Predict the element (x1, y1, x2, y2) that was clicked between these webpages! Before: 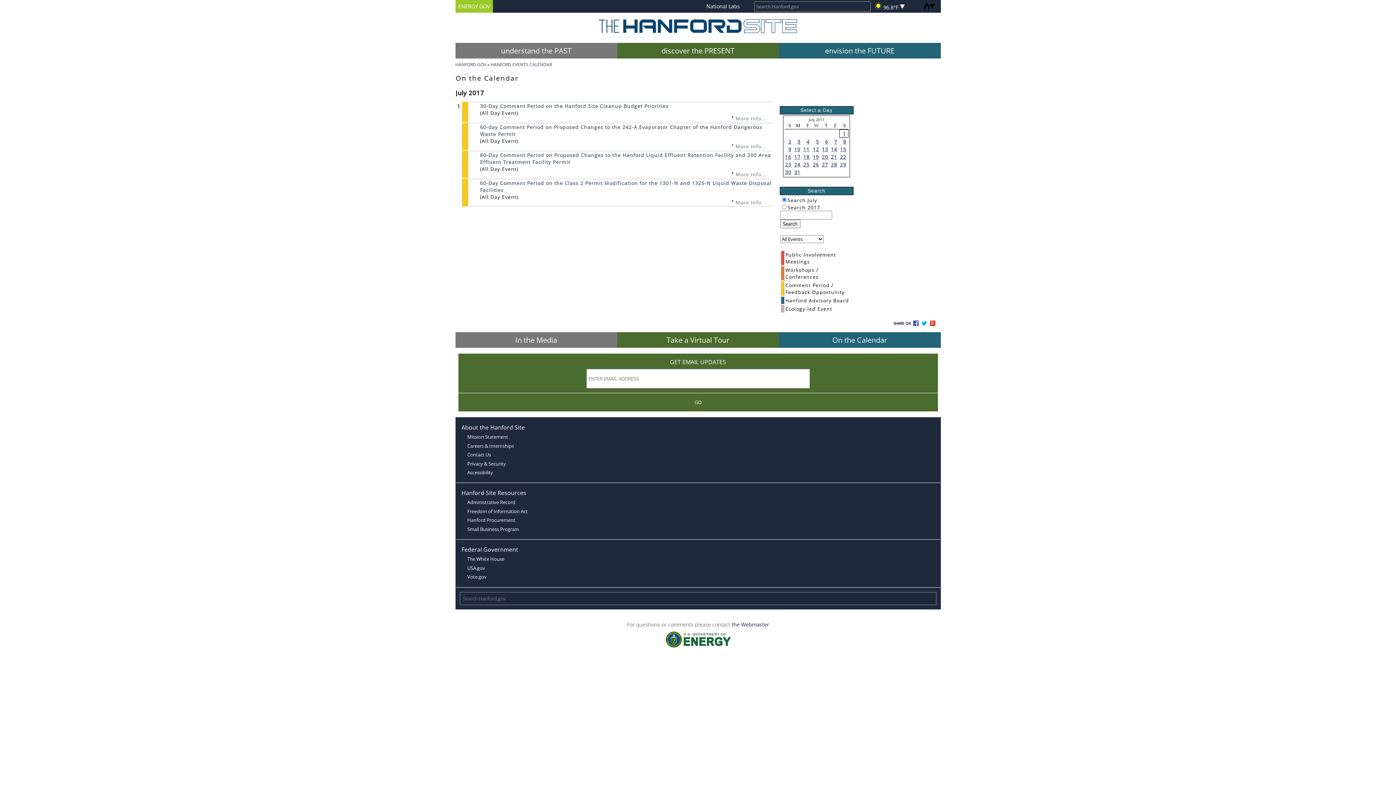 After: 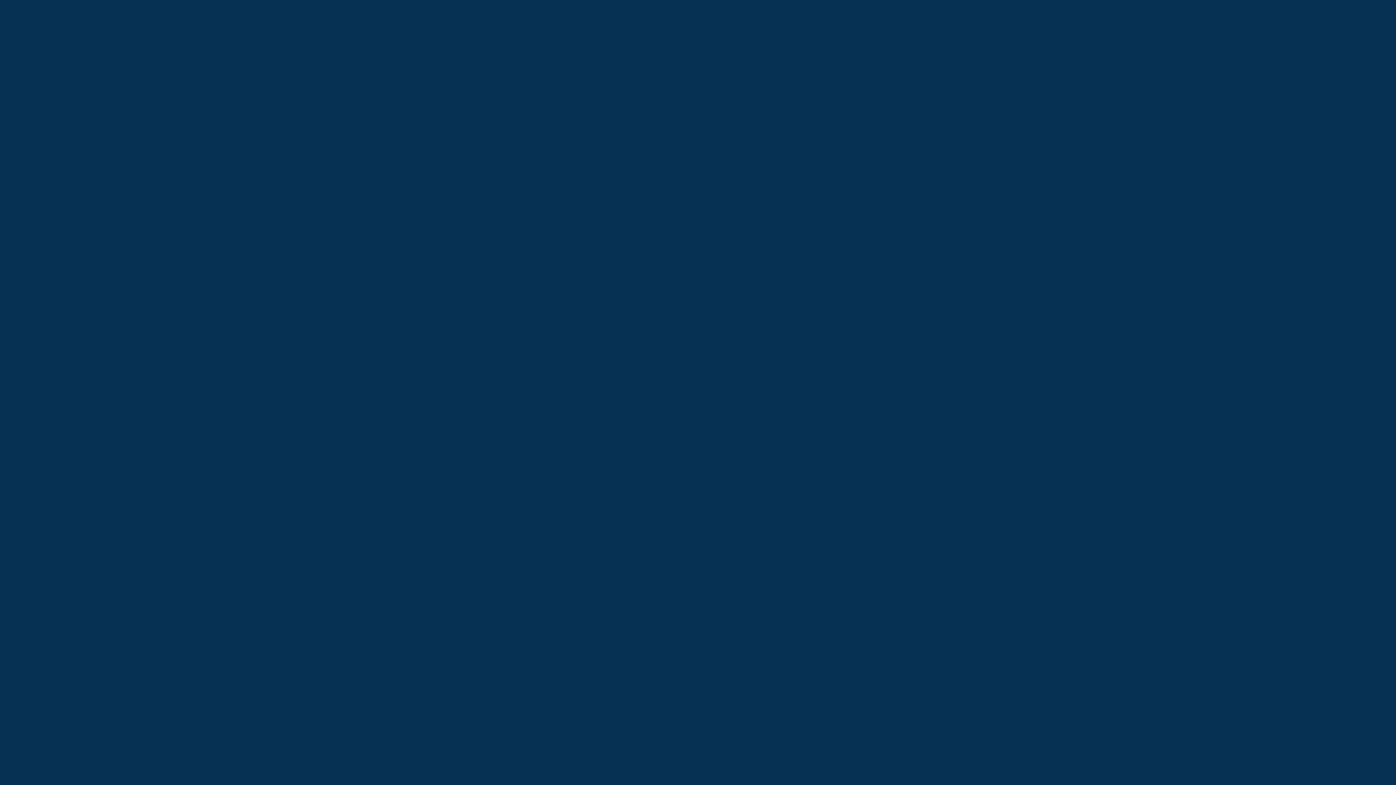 Action: bbox: (779, 42, 940, 58) label: envision the FUTURE